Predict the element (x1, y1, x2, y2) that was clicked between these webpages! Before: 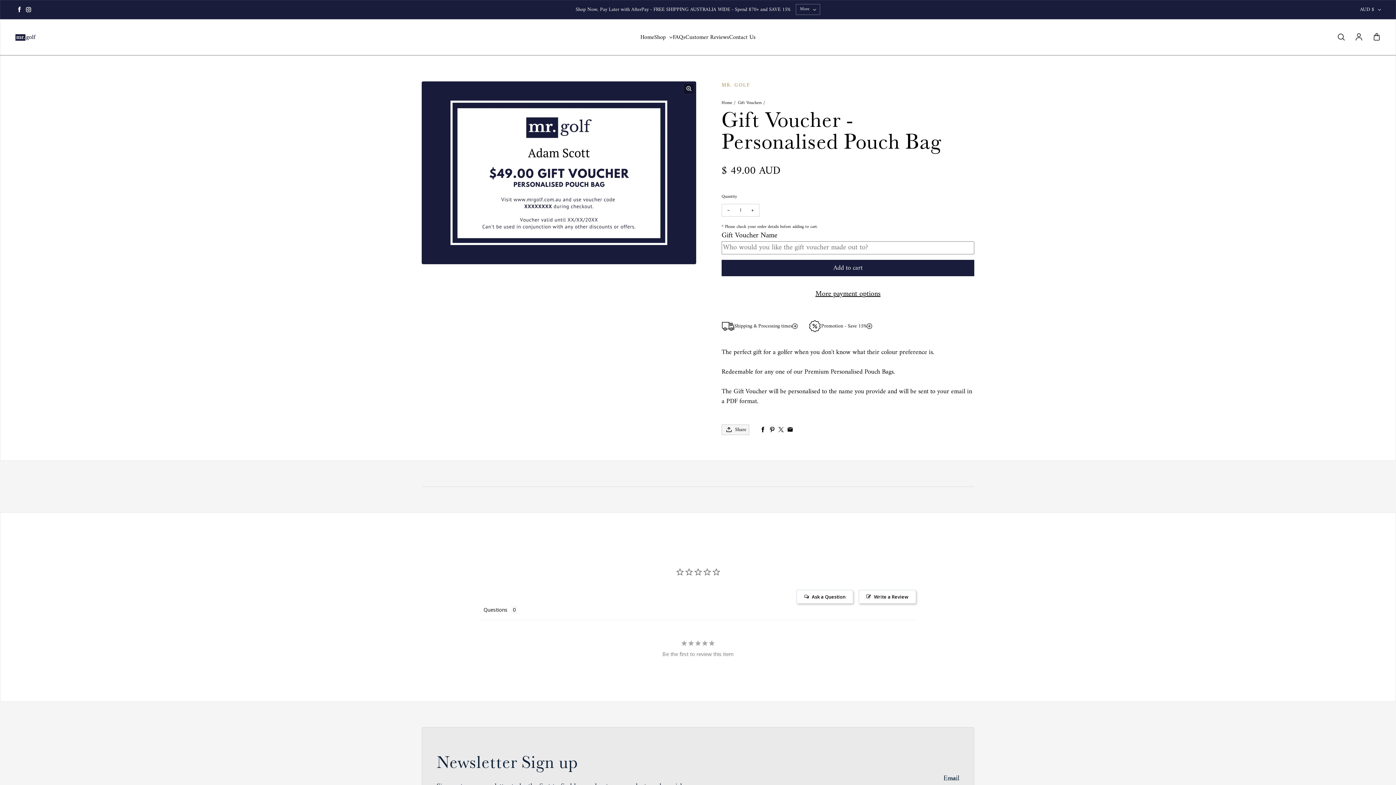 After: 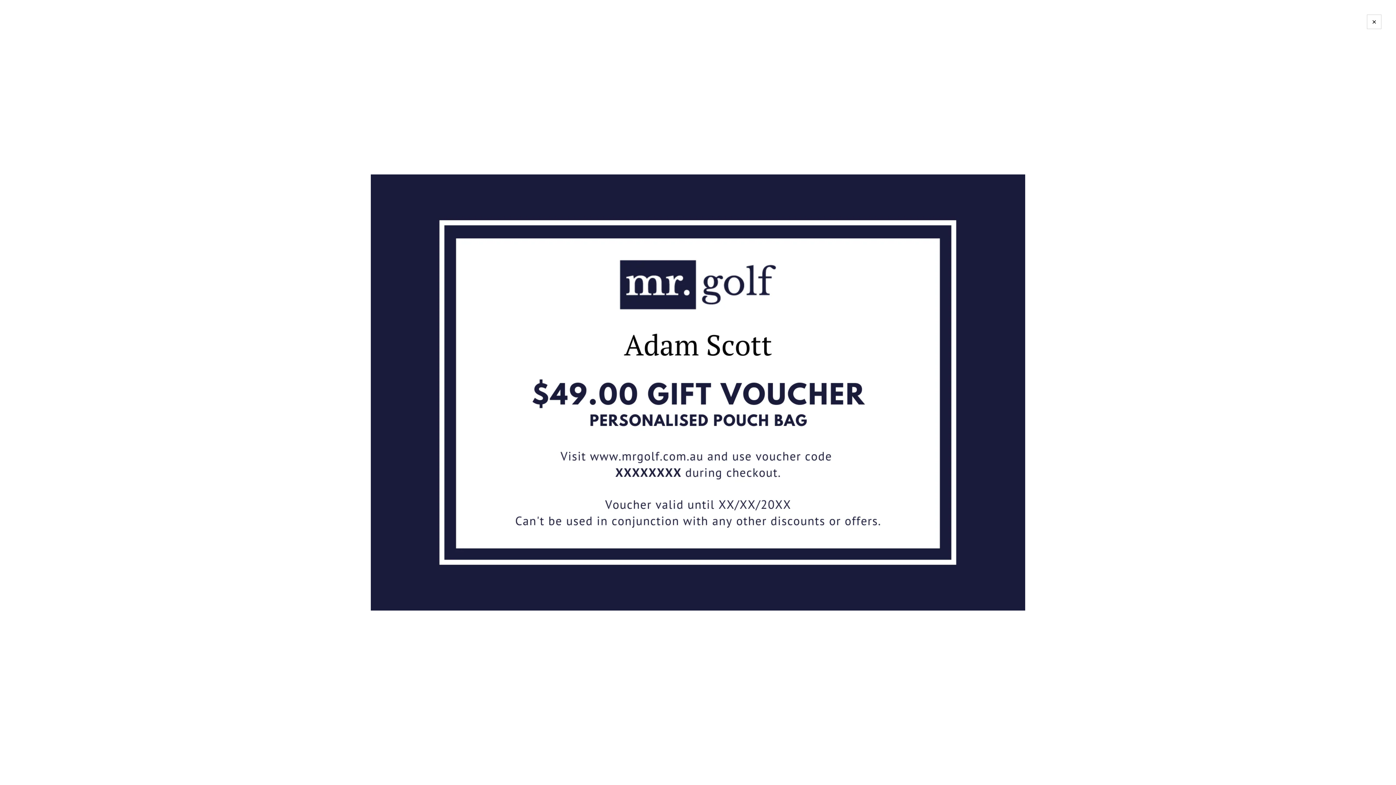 Action: bbox: (683, 83, 694, 94) label: Open media in modal